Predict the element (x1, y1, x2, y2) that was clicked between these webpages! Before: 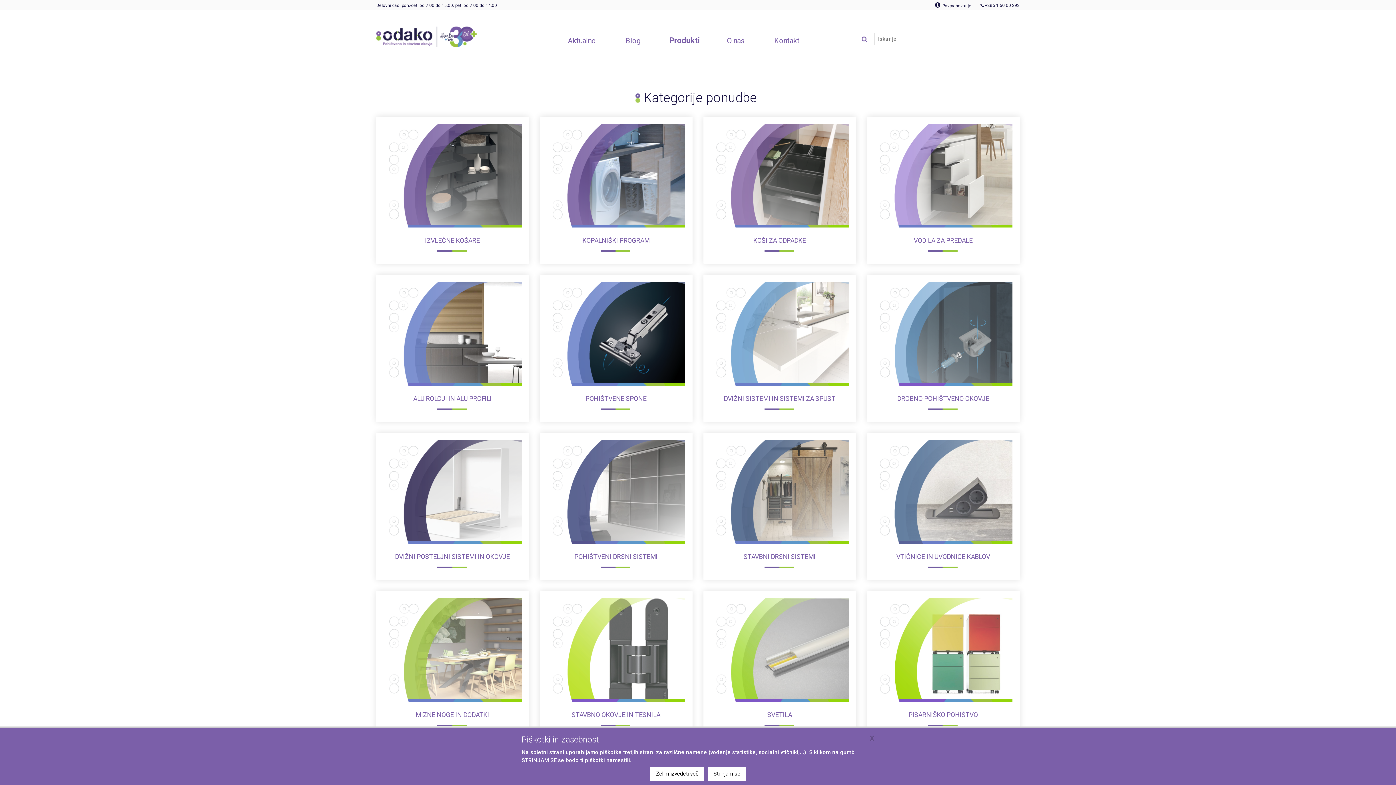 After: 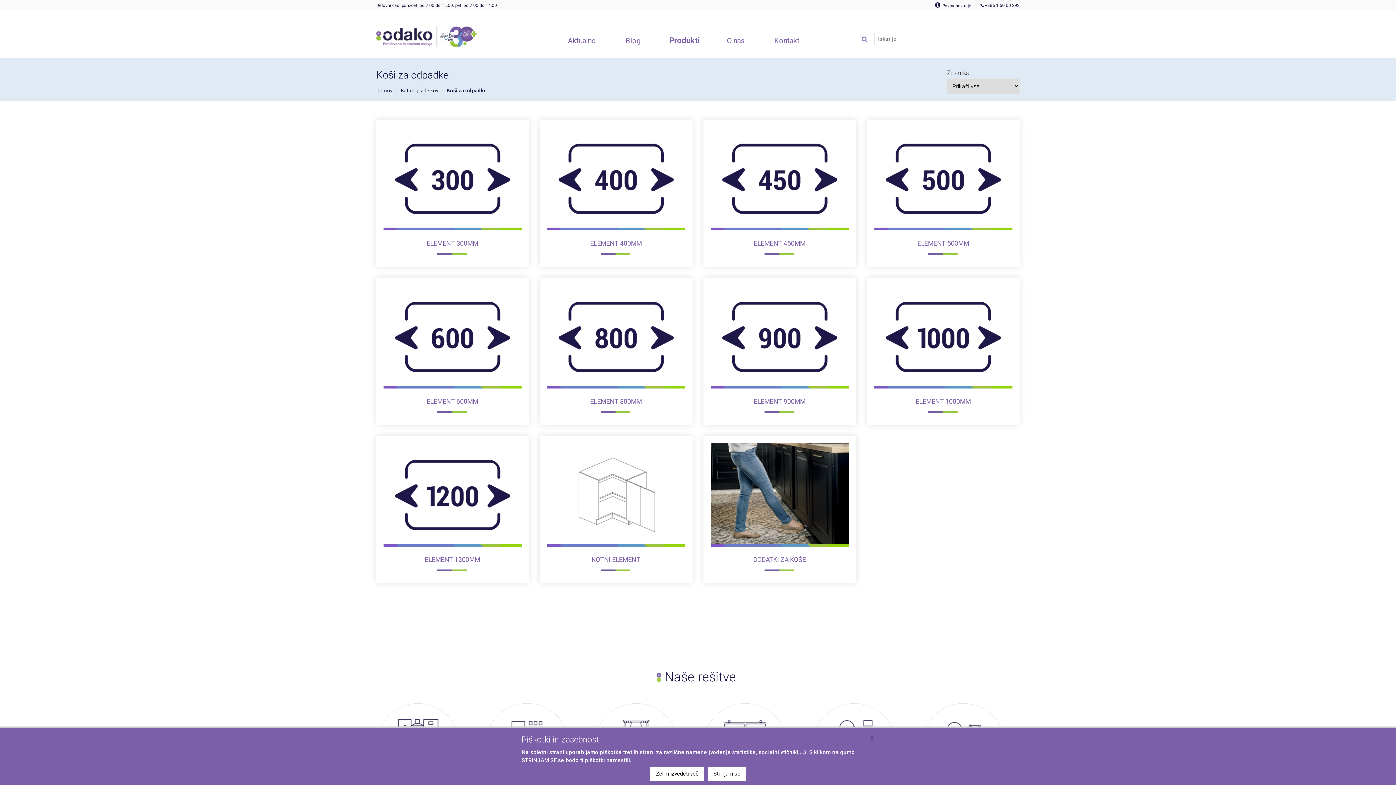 Action: bbox: (753, 236, 806, 244) label: KOŠI ZA ODPADKE